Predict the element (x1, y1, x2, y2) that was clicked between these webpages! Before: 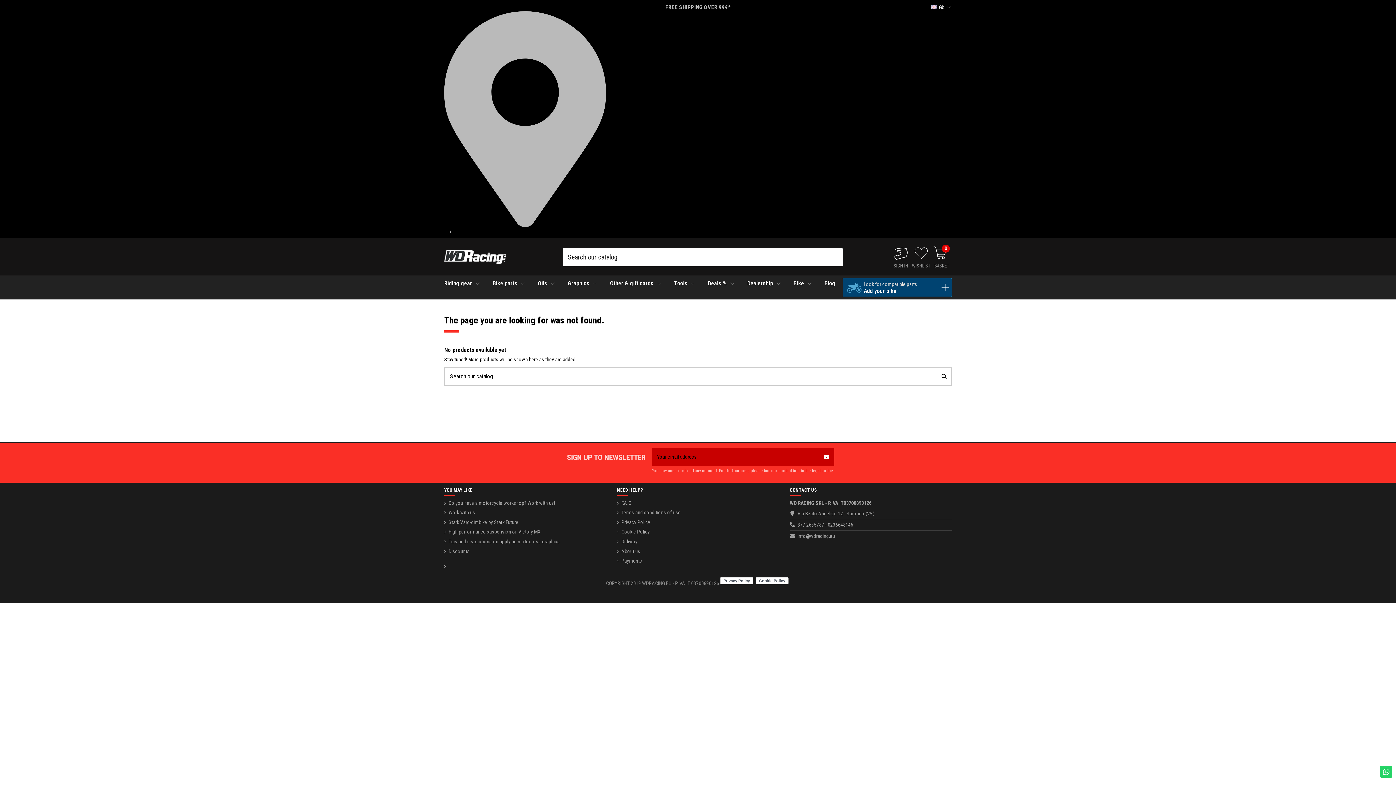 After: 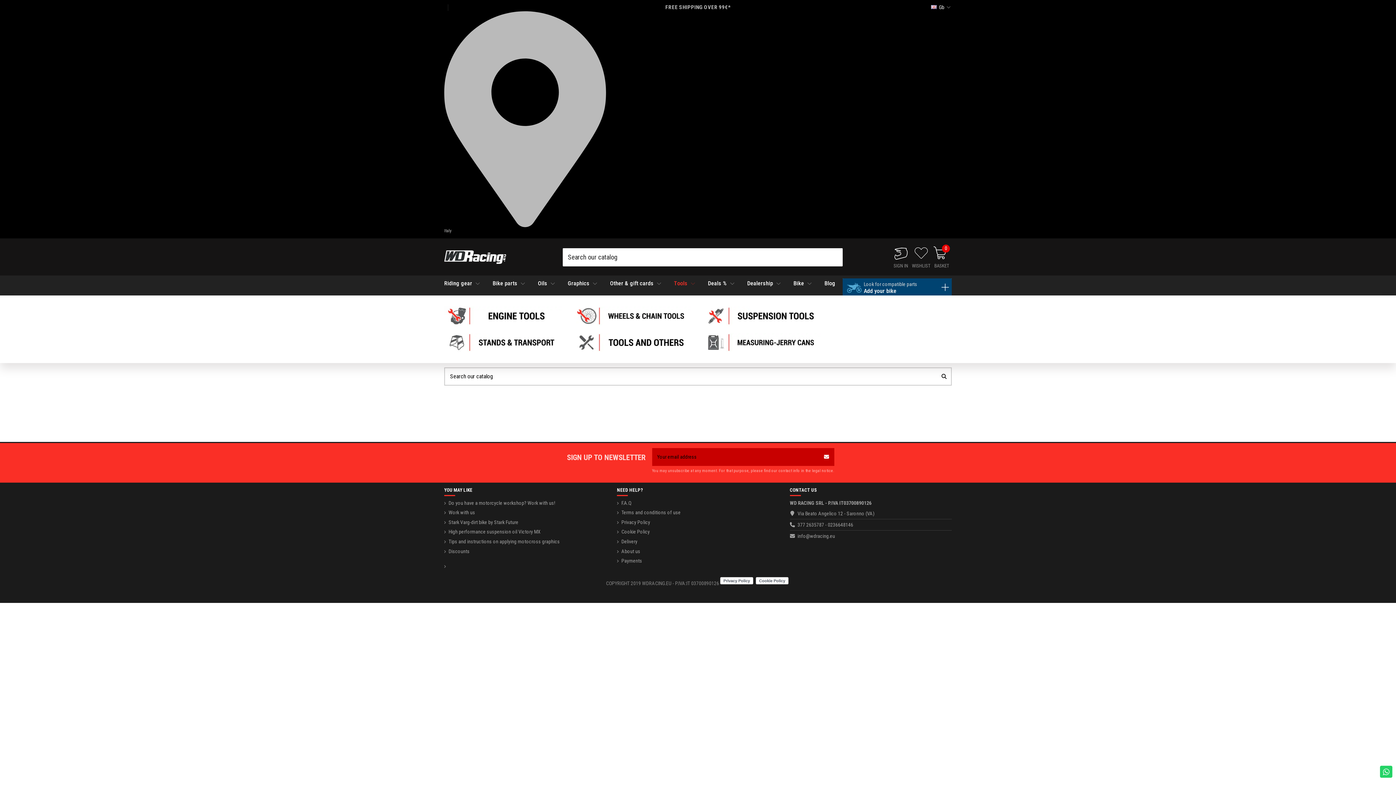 Action: label: Tools  bbox: (672, 275, 699, 291)